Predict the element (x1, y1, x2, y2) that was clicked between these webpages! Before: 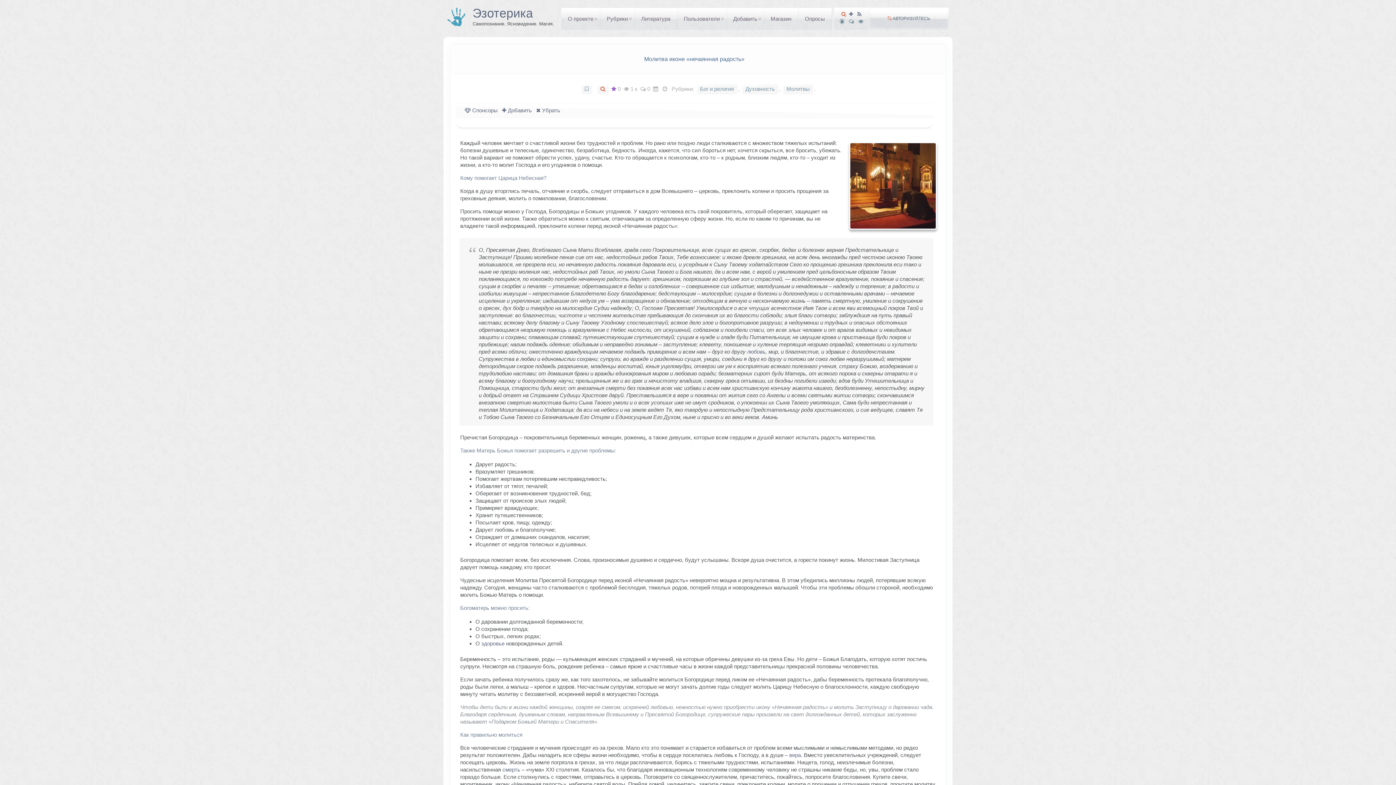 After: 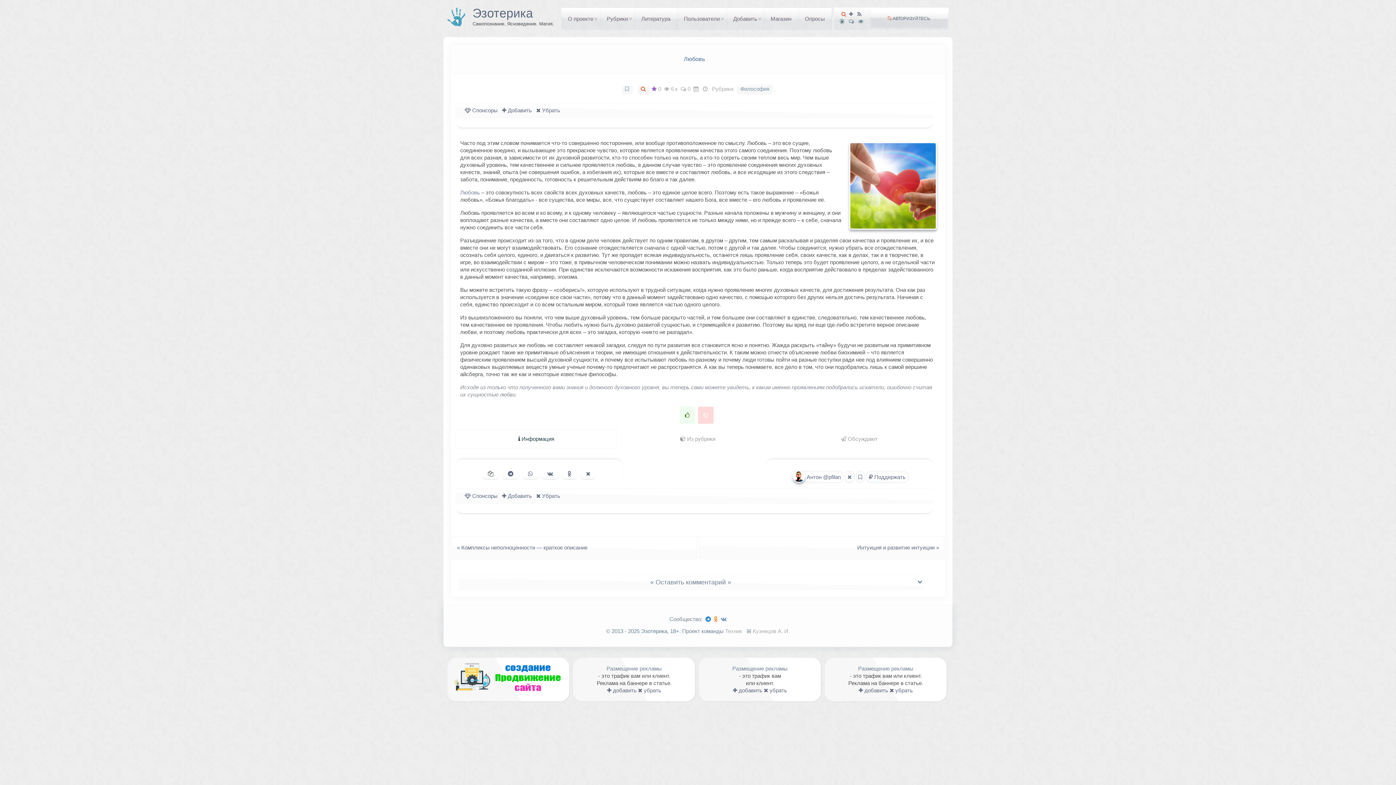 Action: bbox: (747, 348, 765, 354) label: любовь